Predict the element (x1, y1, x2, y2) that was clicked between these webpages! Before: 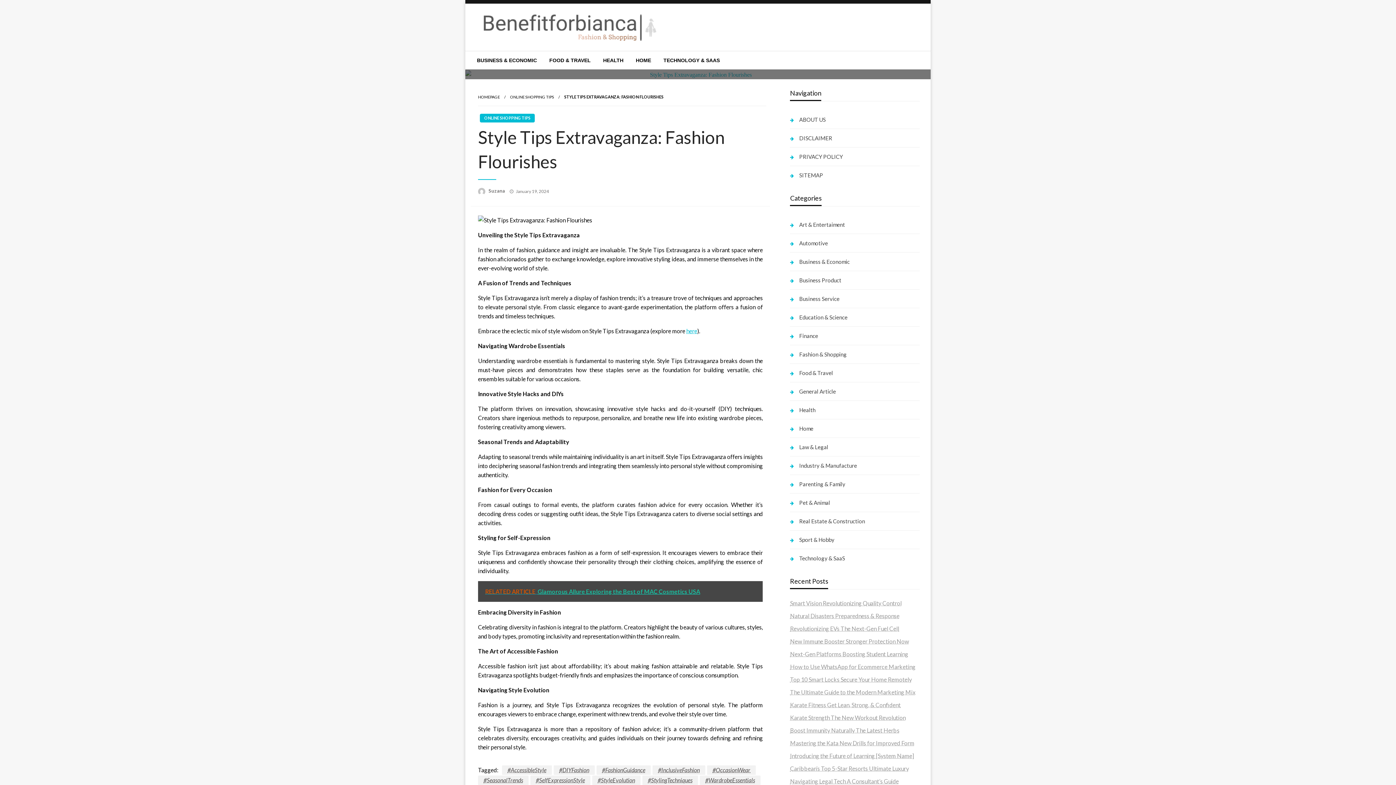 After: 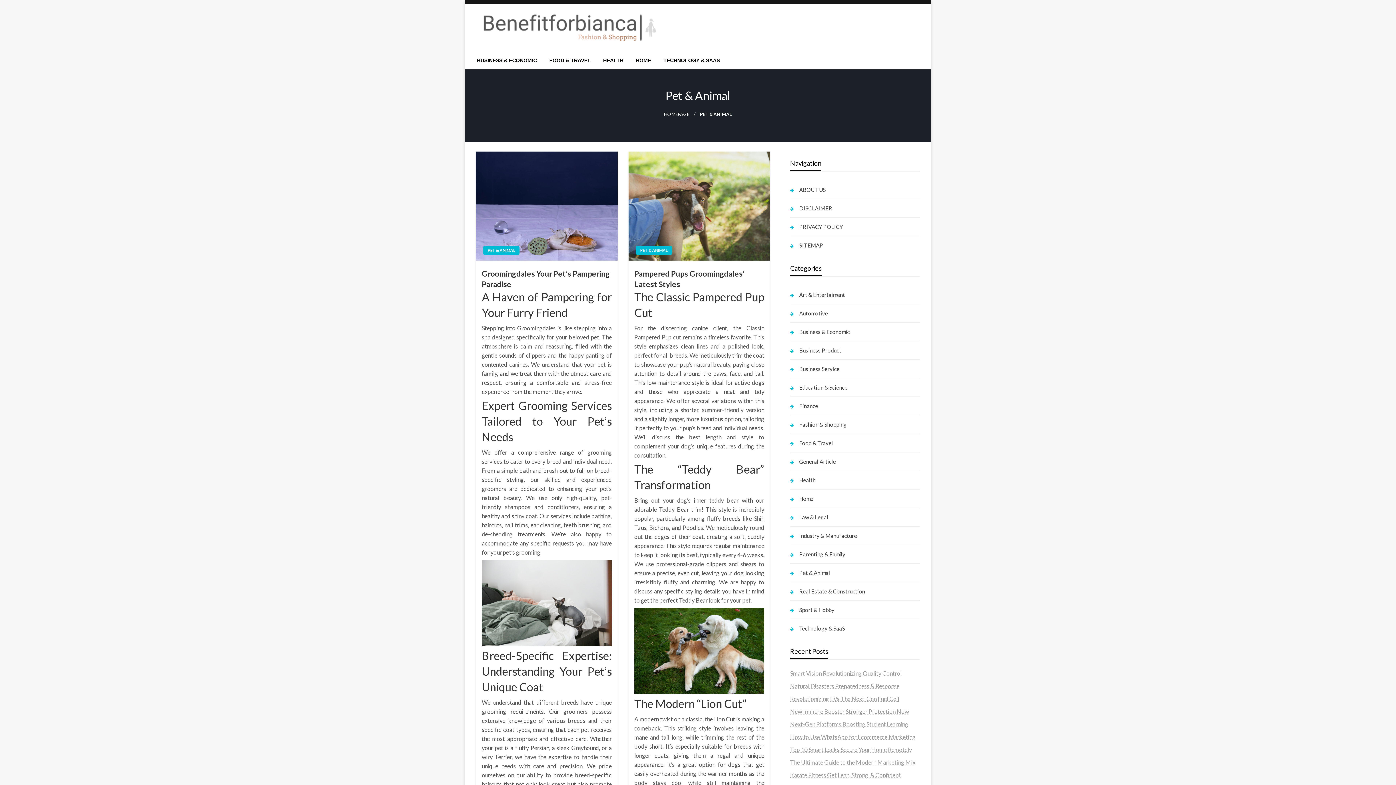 Action: bbox: (790, 497, 920, 508) label: Pet & Animal